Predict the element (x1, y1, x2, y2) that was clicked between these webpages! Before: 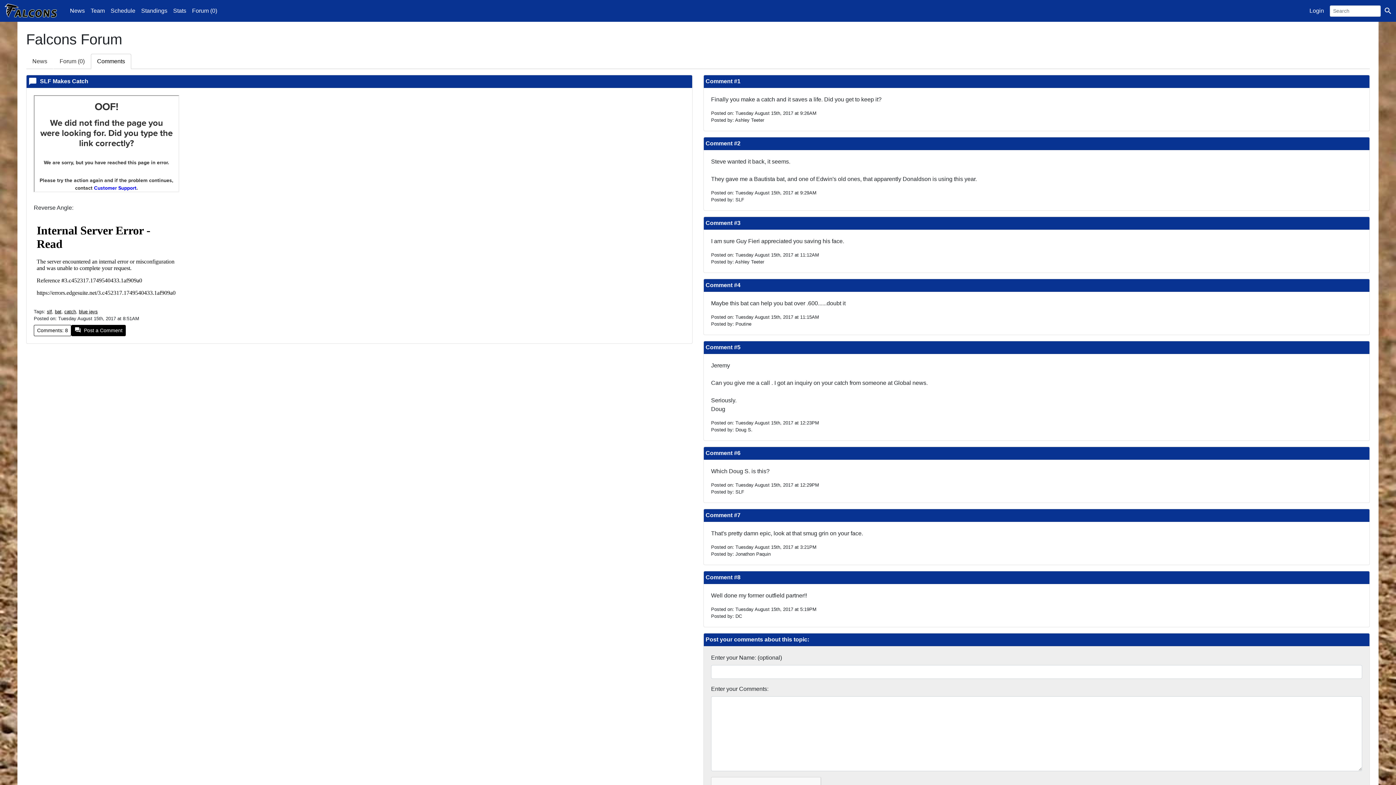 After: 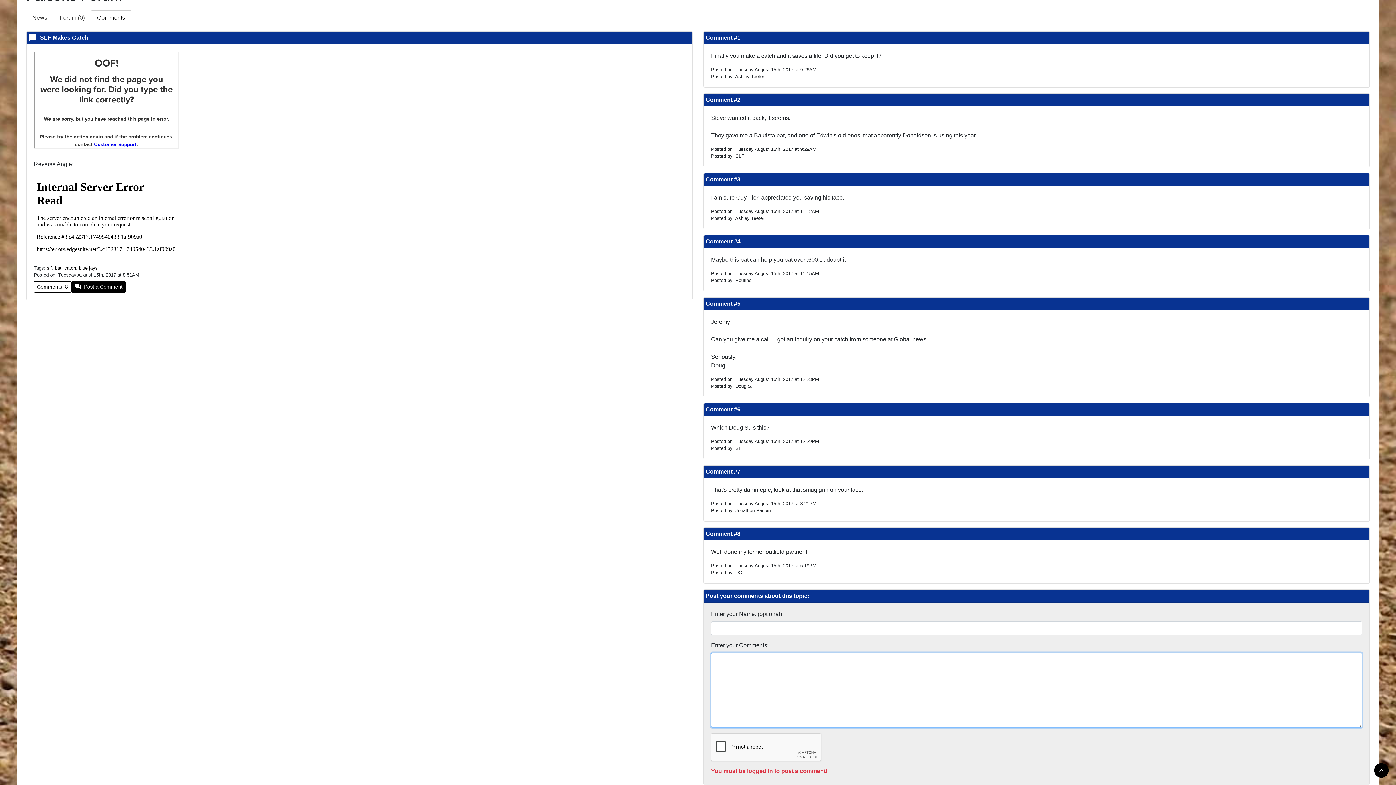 Action: bbox: (703, 633, 1370, 829) label: Post your comments about this topic:
Enter your Name: (optional)
Enter your Comments:
You must be logged in to post a comment!